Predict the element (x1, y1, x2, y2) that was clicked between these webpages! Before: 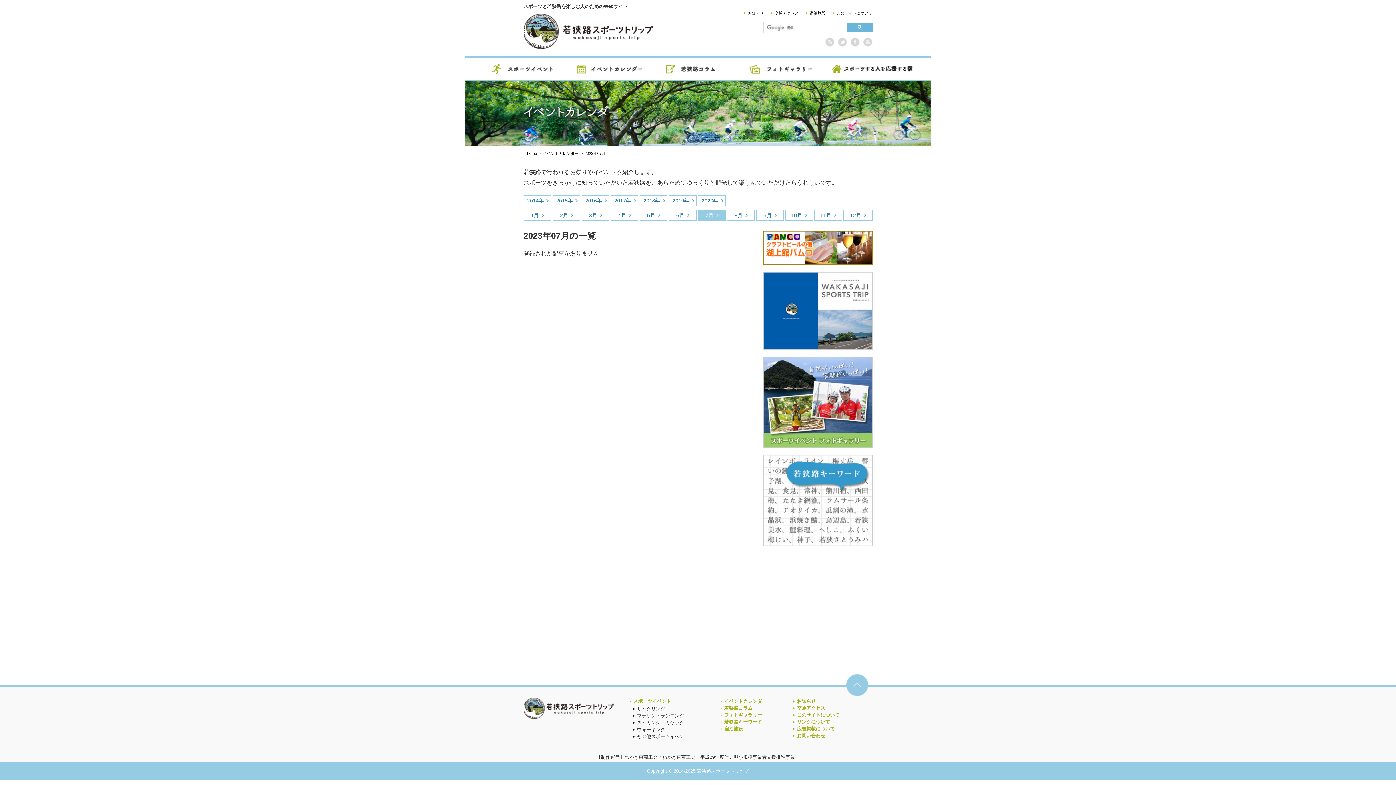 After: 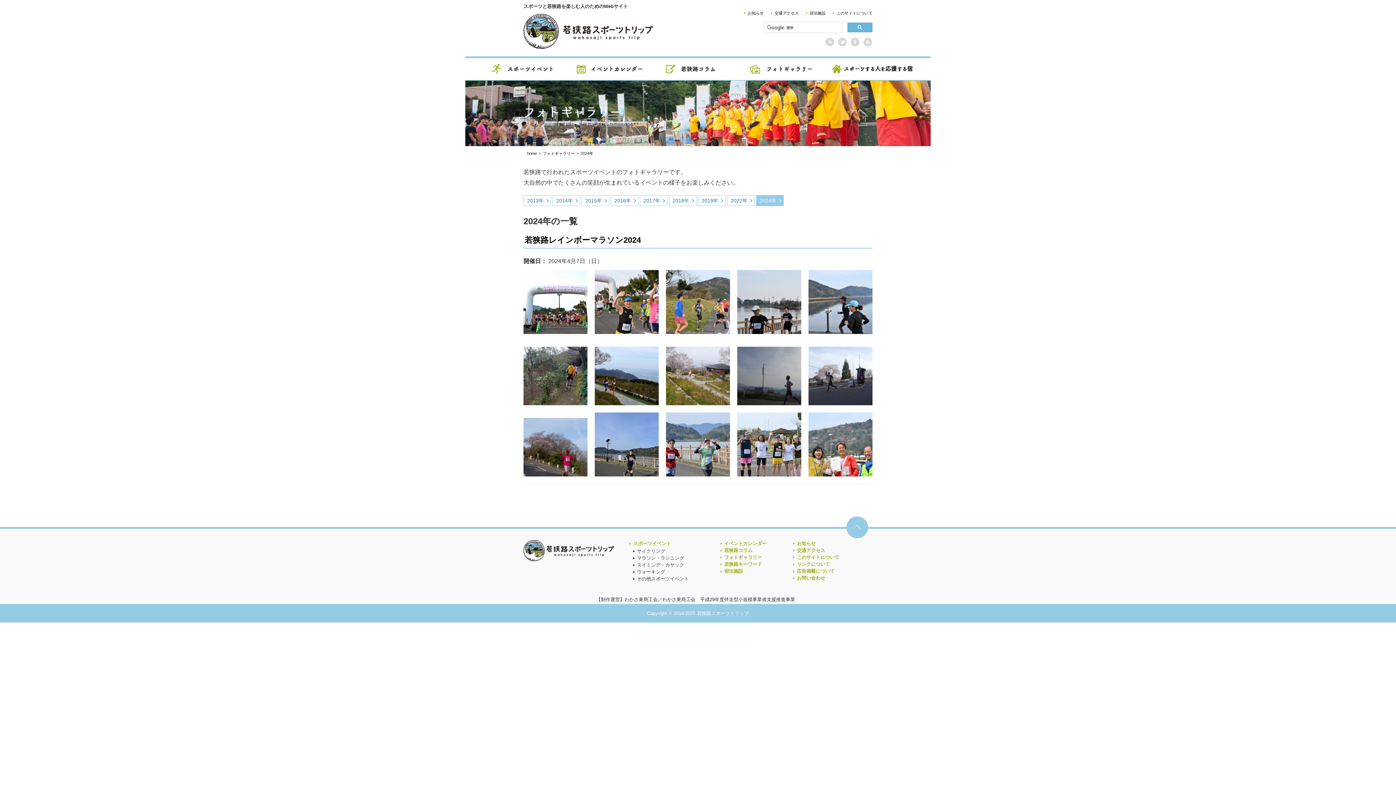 Action: bbox: (763, 442, 872, 447)